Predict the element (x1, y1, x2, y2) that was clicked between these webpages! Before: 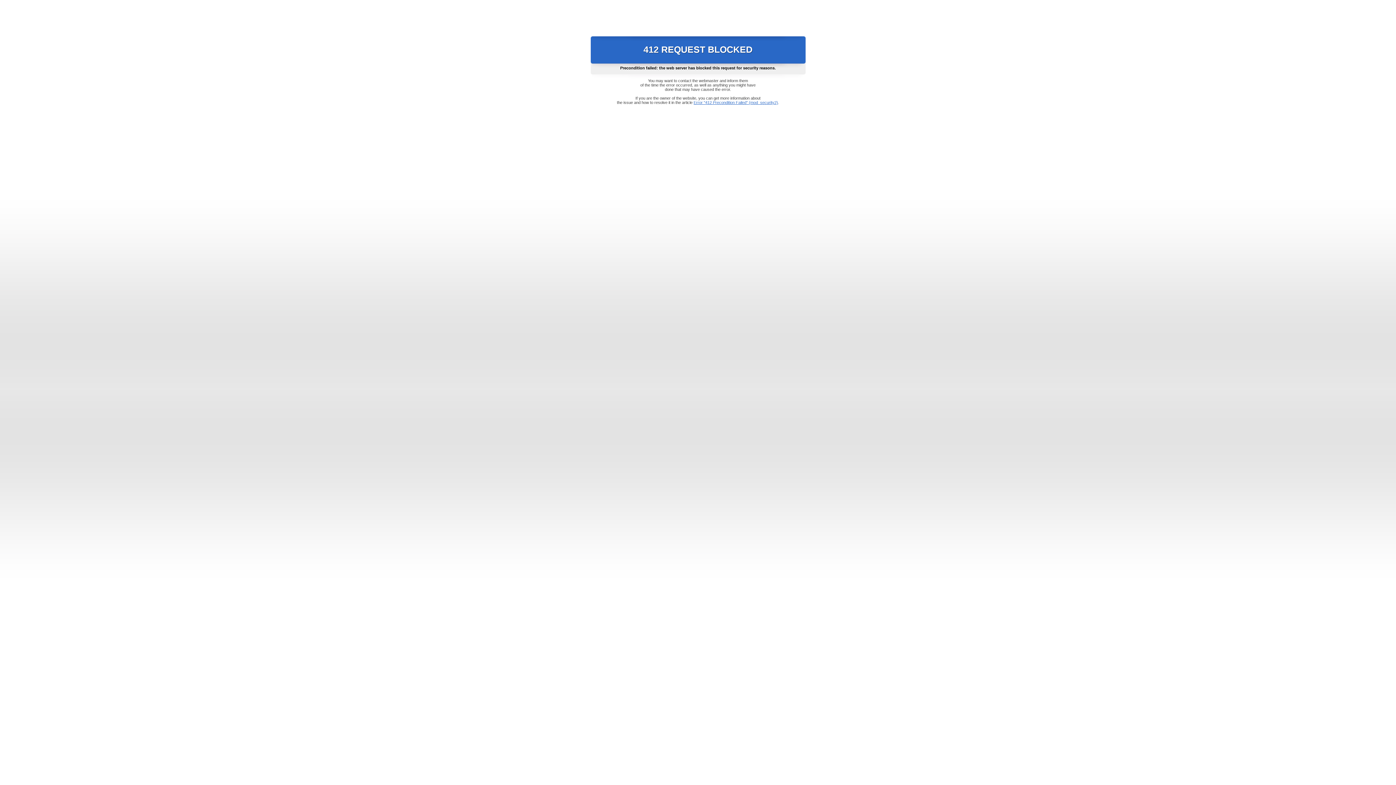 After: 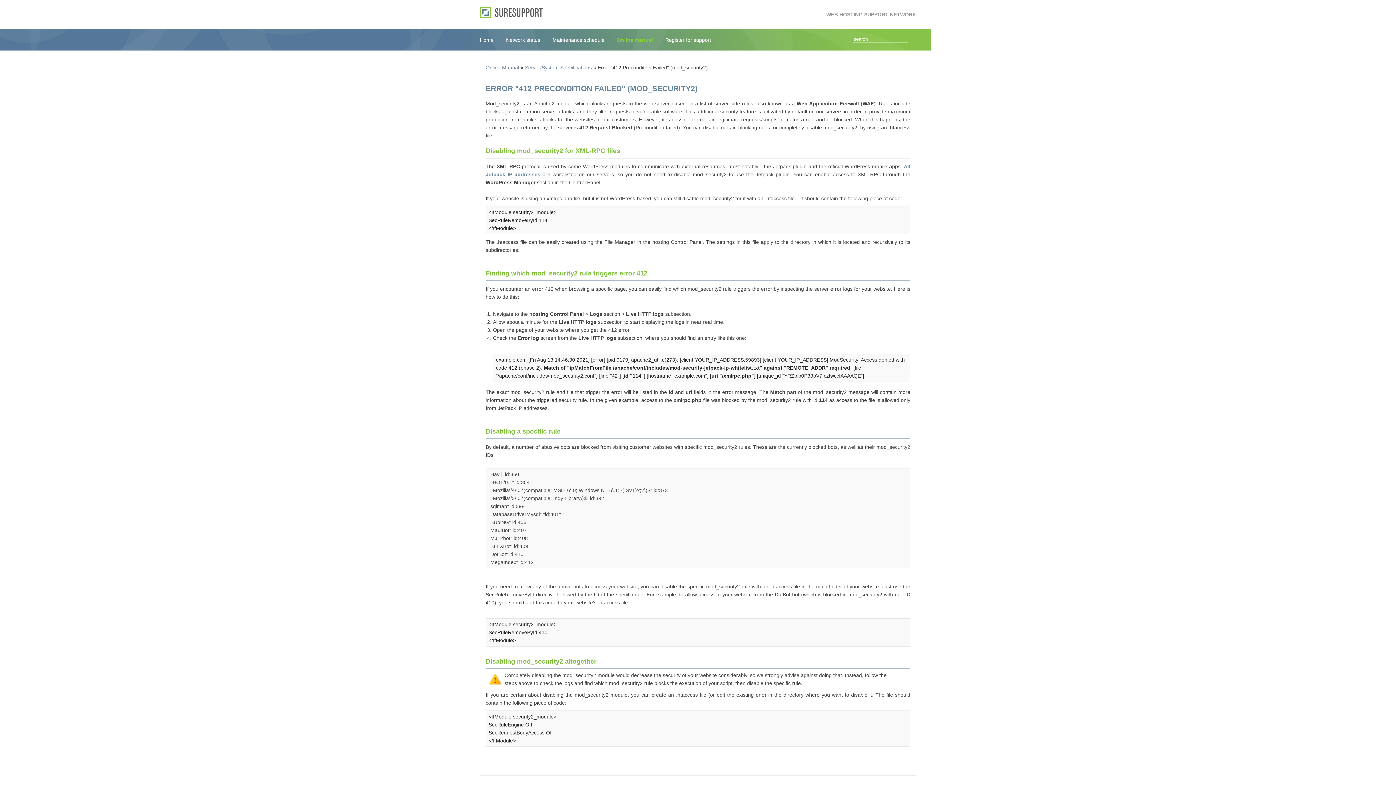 Action: label: Error "412 Precondition Failed" (mod_security2) bbox: (693, 100, 778, 104)